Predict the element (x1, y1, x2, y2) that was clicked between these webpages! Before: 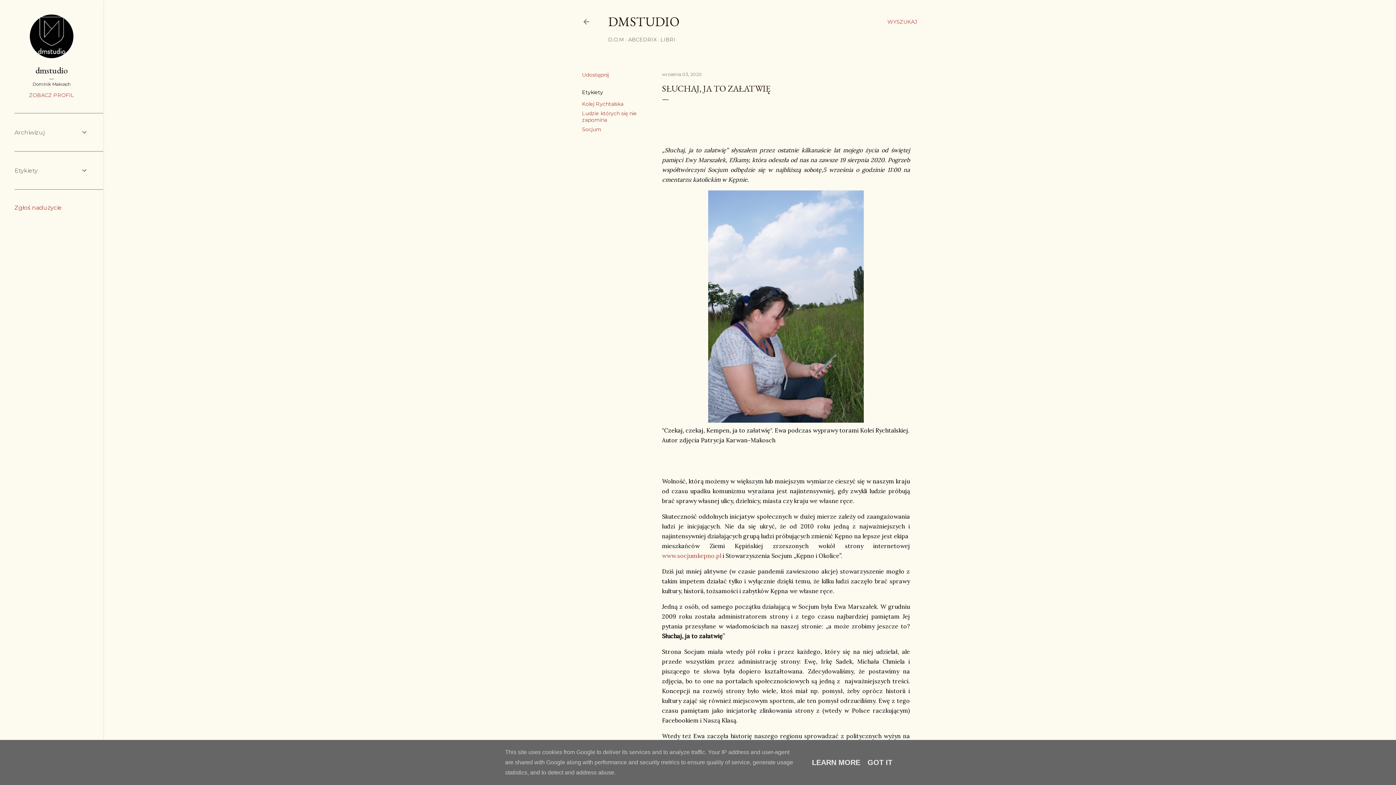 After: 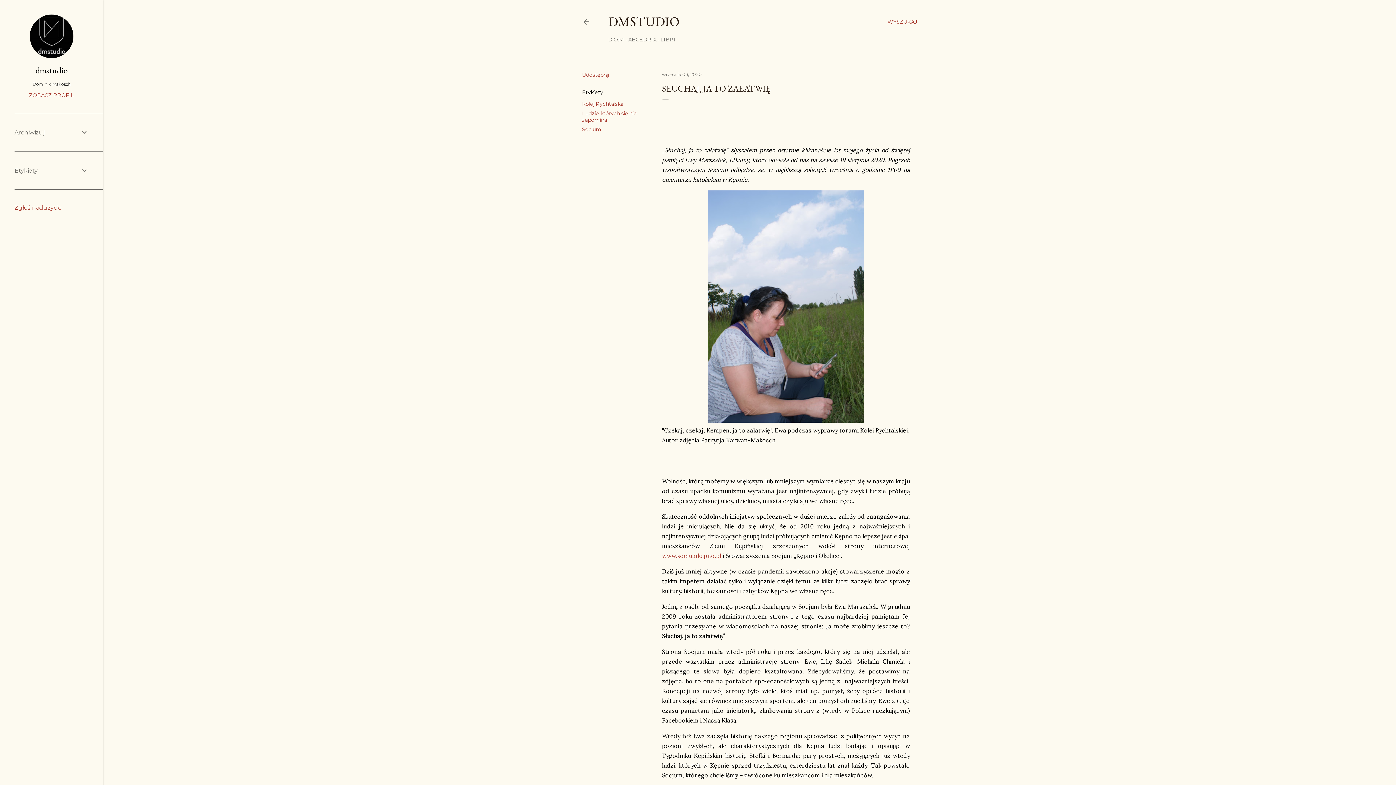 Action: bbox: (865, 758, 894, 766) label: GOT IT